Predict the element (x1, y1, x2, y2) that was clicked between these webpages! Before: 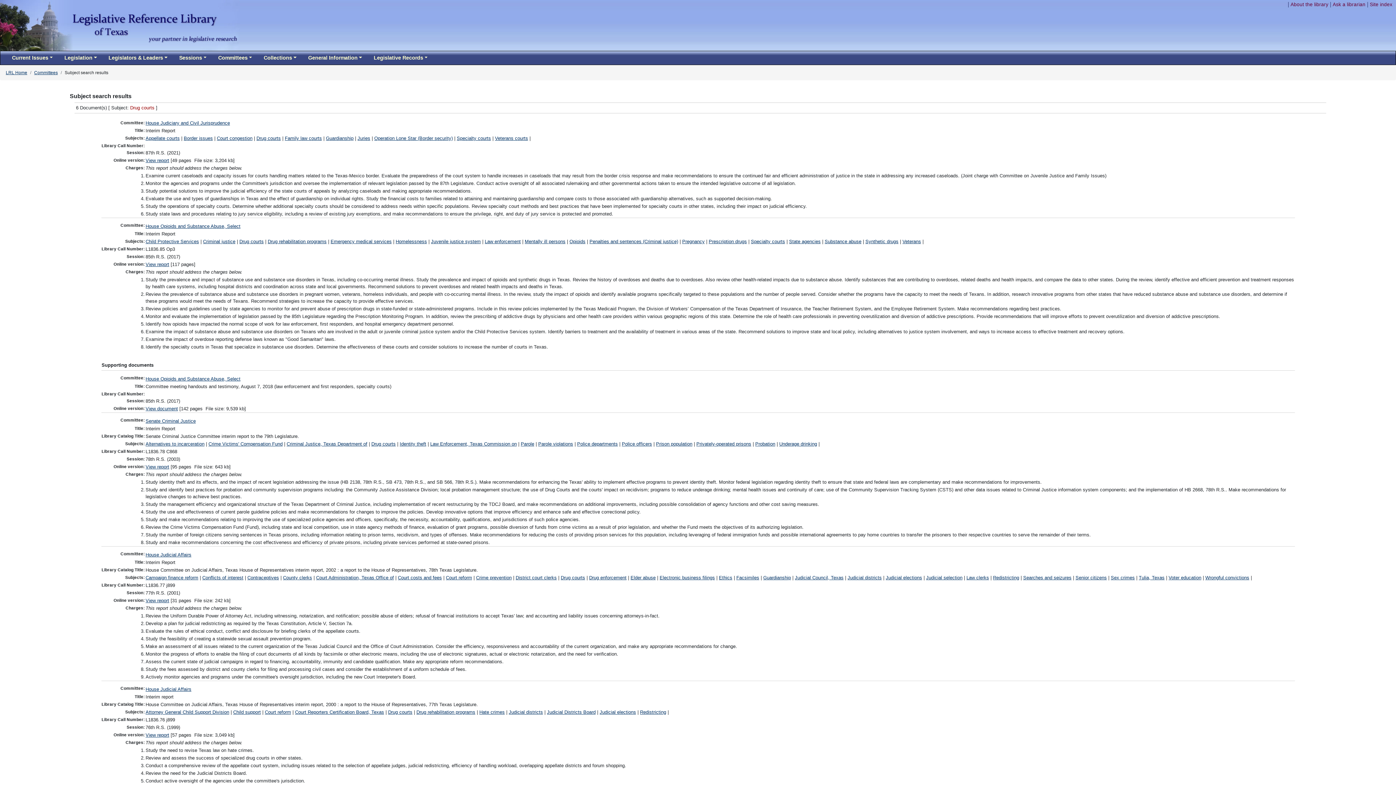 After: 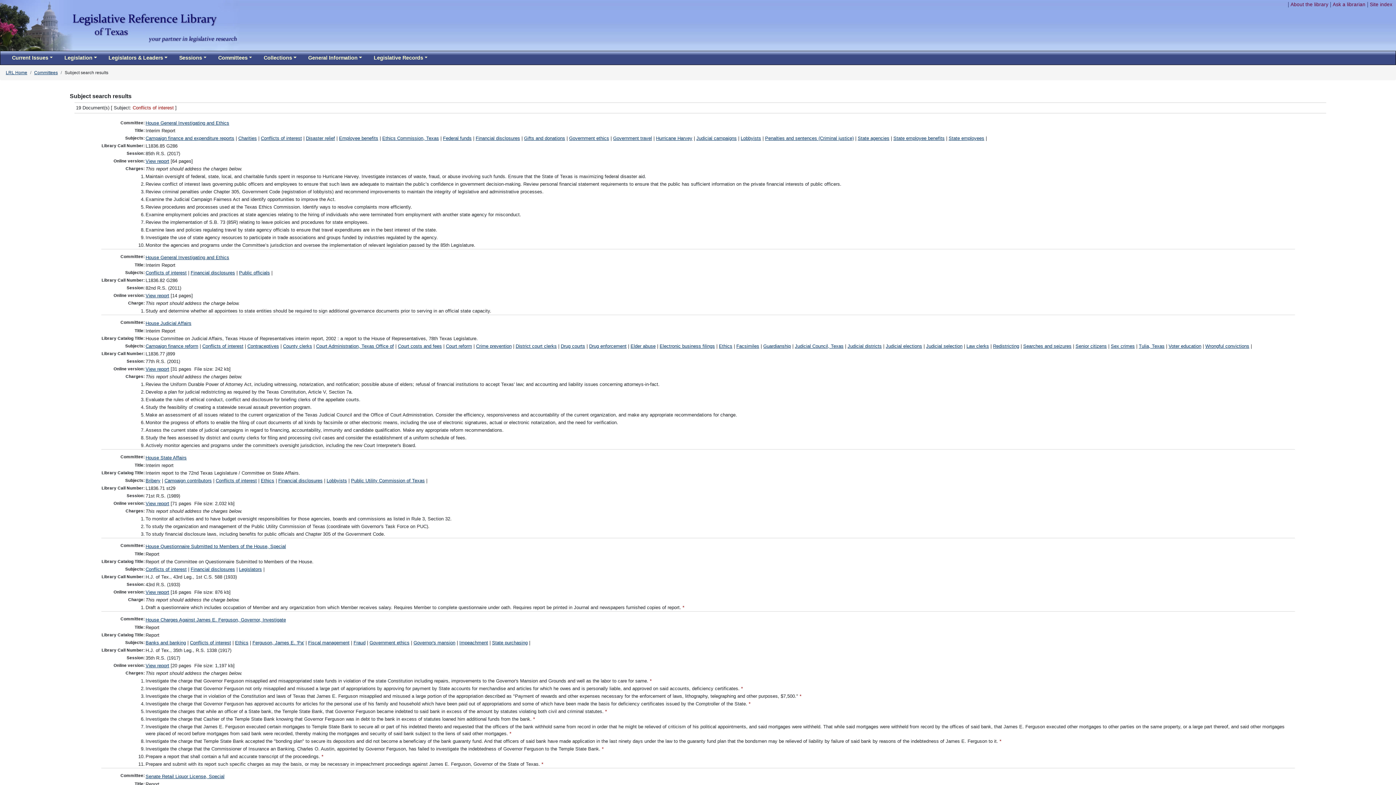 Action: label: Conflicts of interest bbox: (202, 575, 243, 580)